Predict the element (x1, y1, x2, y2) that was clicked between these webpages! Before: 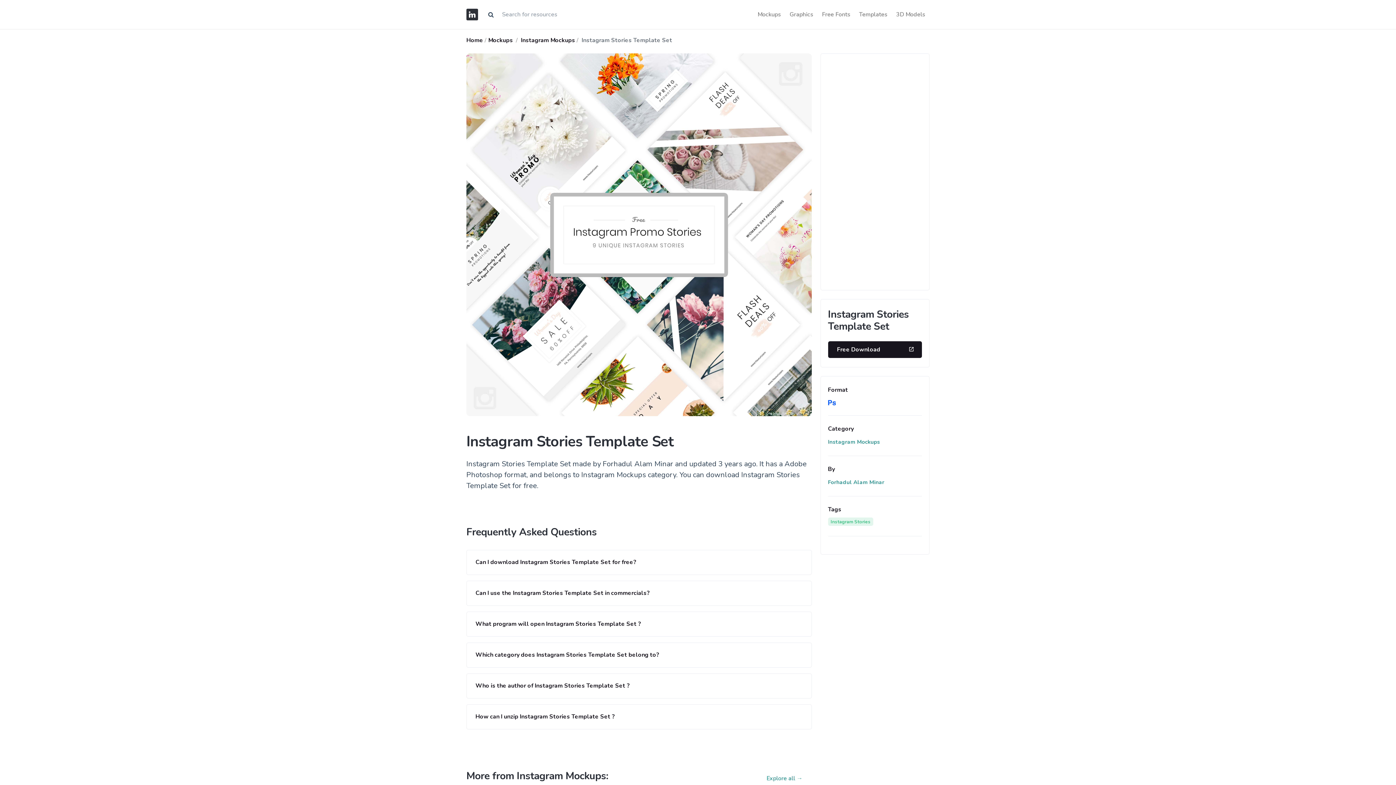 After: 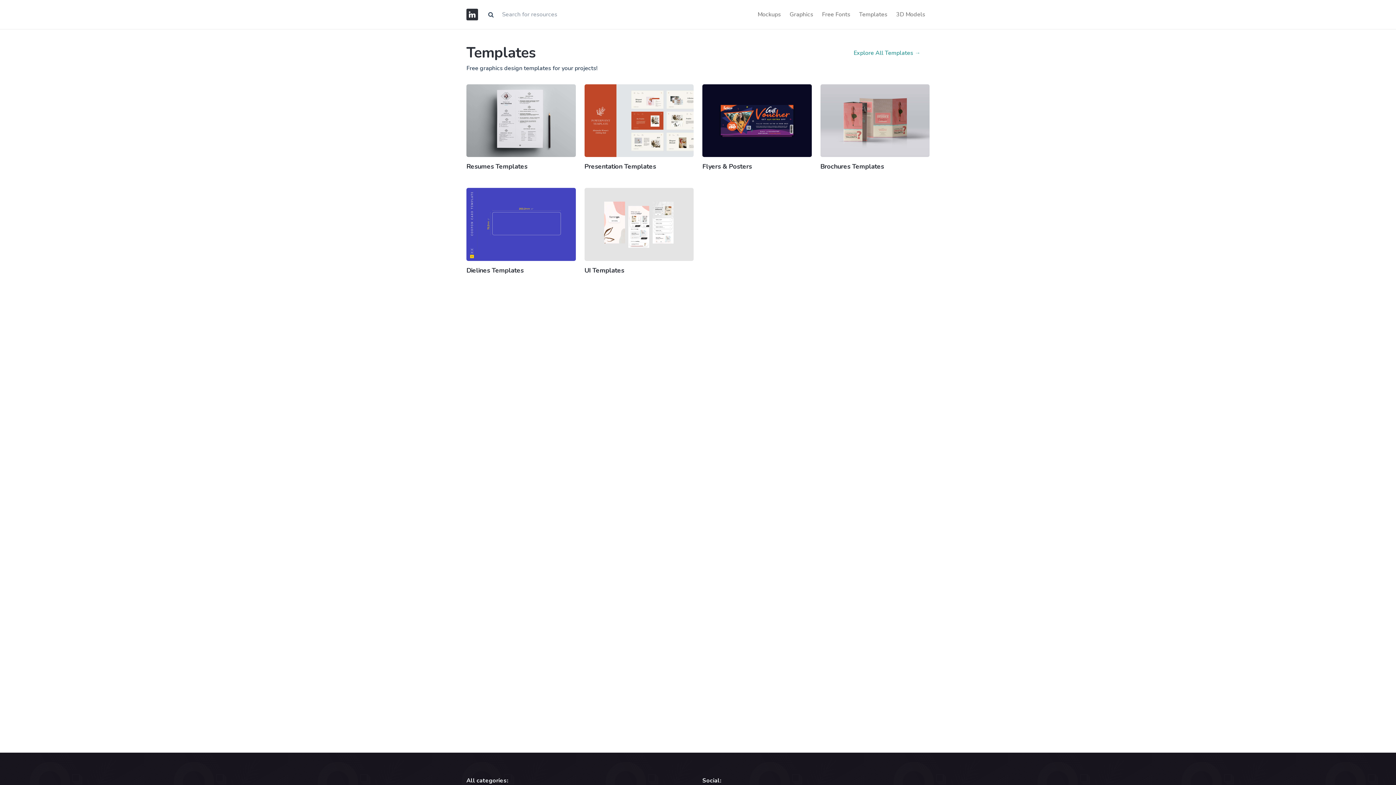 Action: label: Templates bbox: (854, 7, 892, 21)